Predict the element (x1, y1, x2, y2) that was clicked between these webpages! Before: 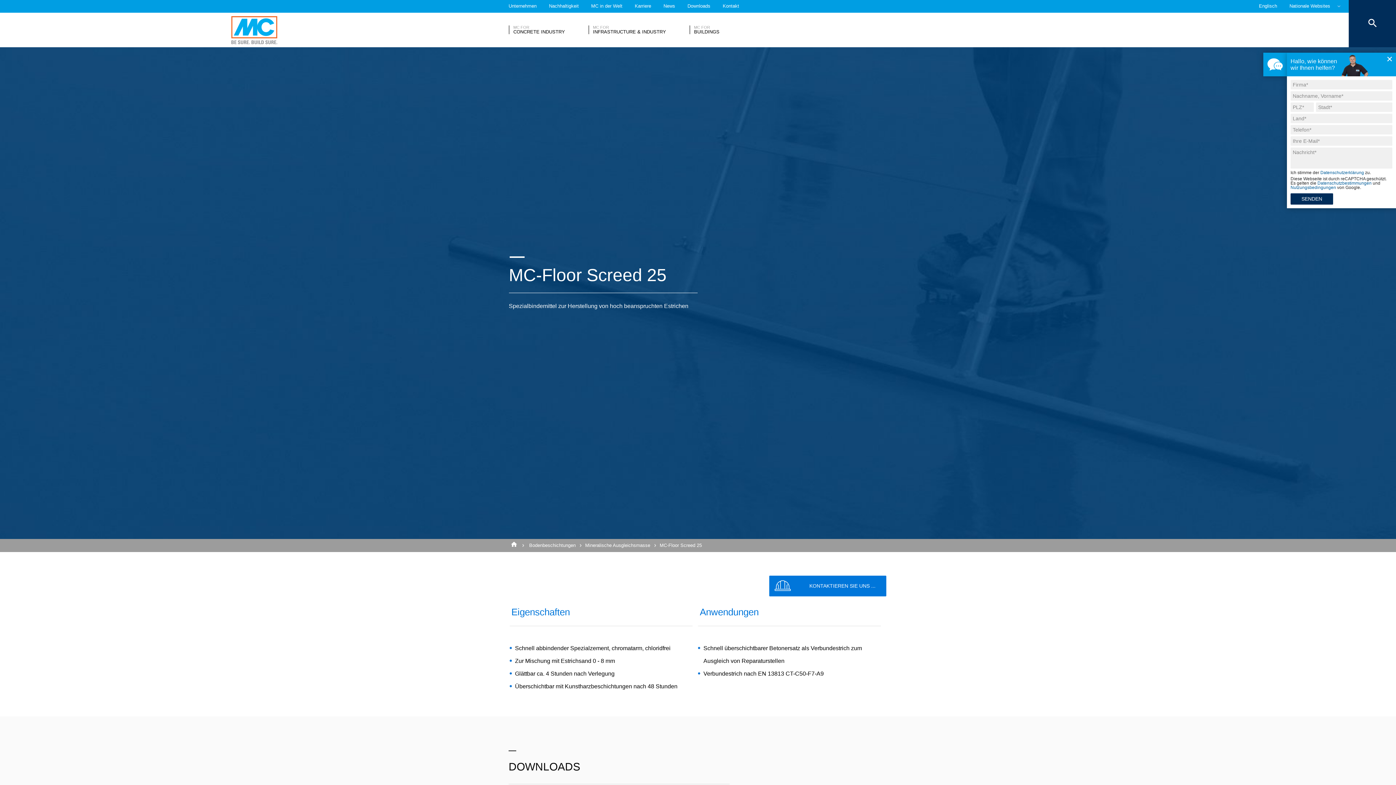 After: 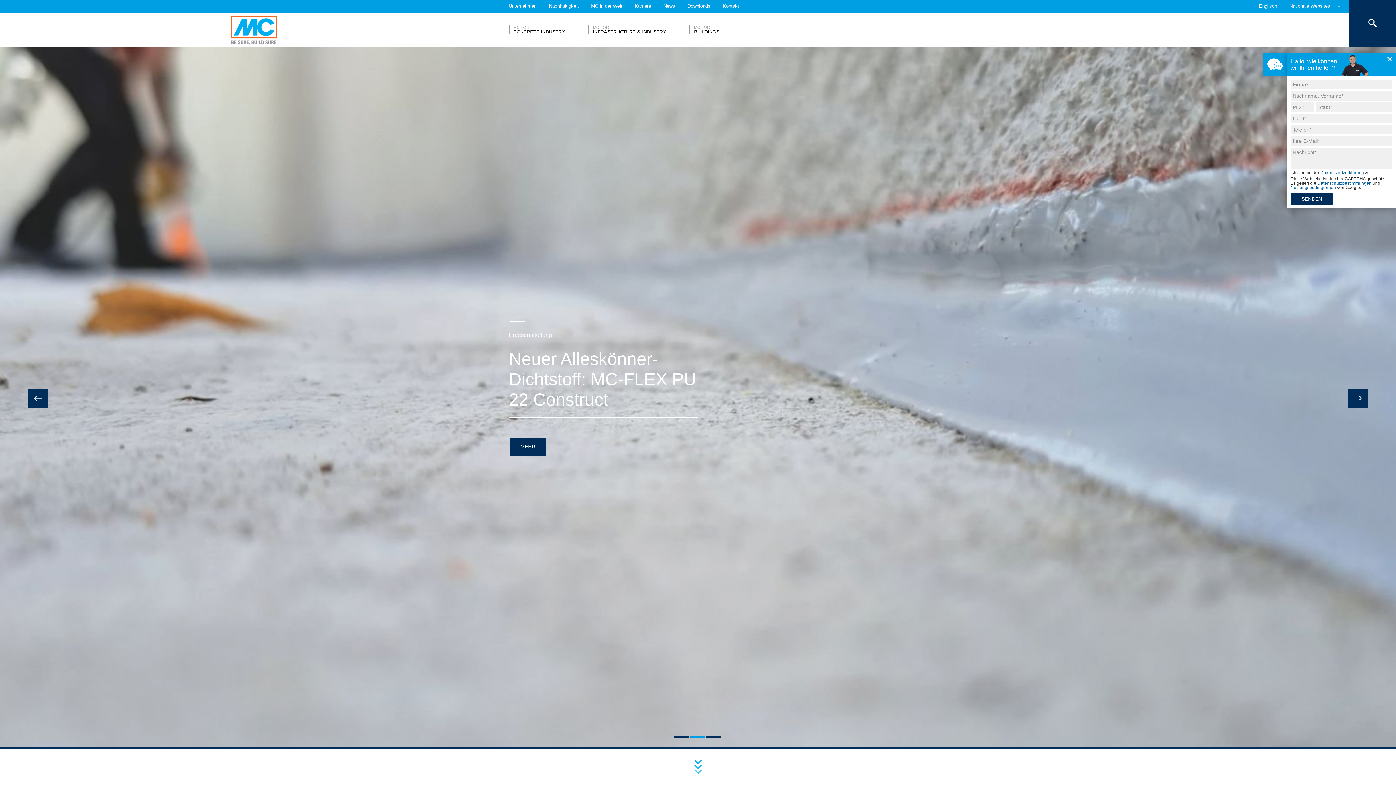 Action: bbox: (509, 539, 524, 552)